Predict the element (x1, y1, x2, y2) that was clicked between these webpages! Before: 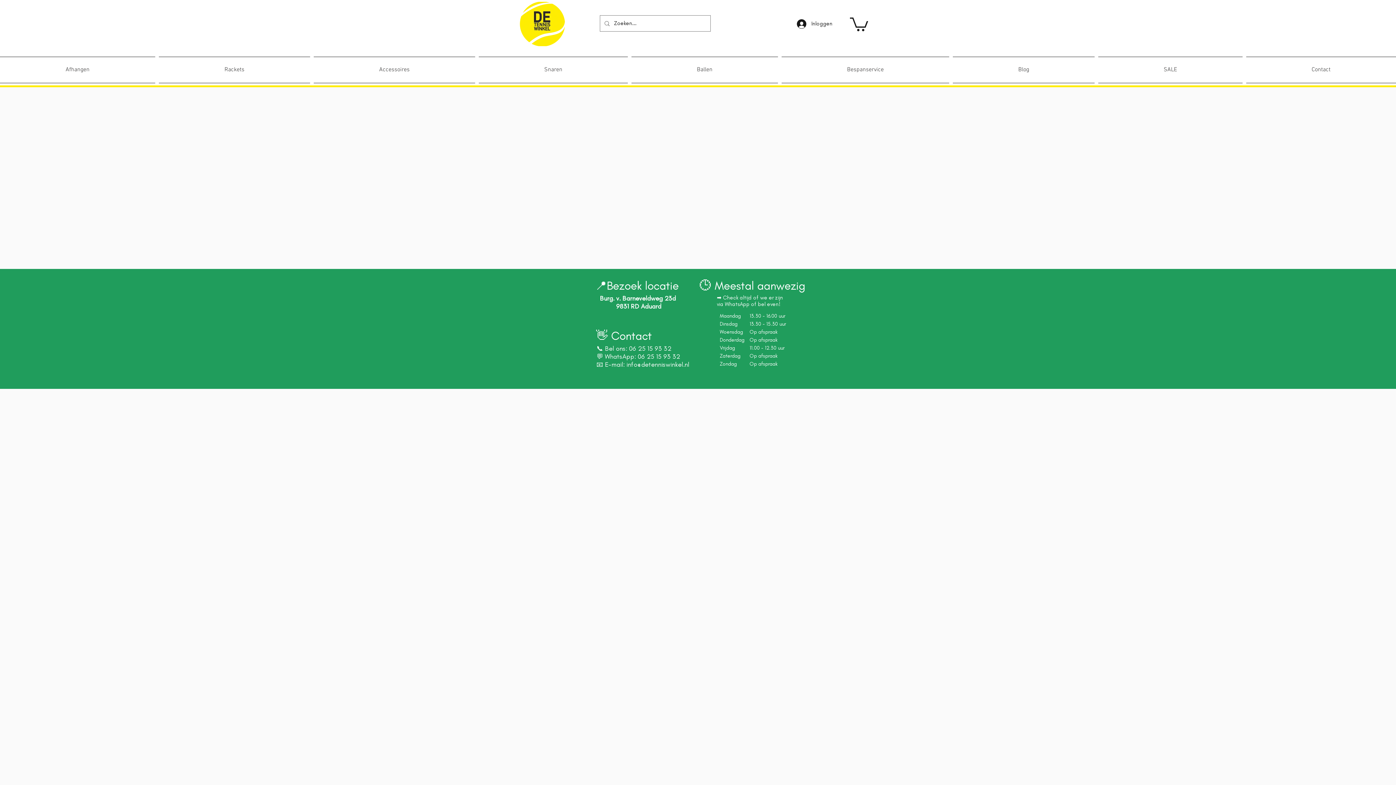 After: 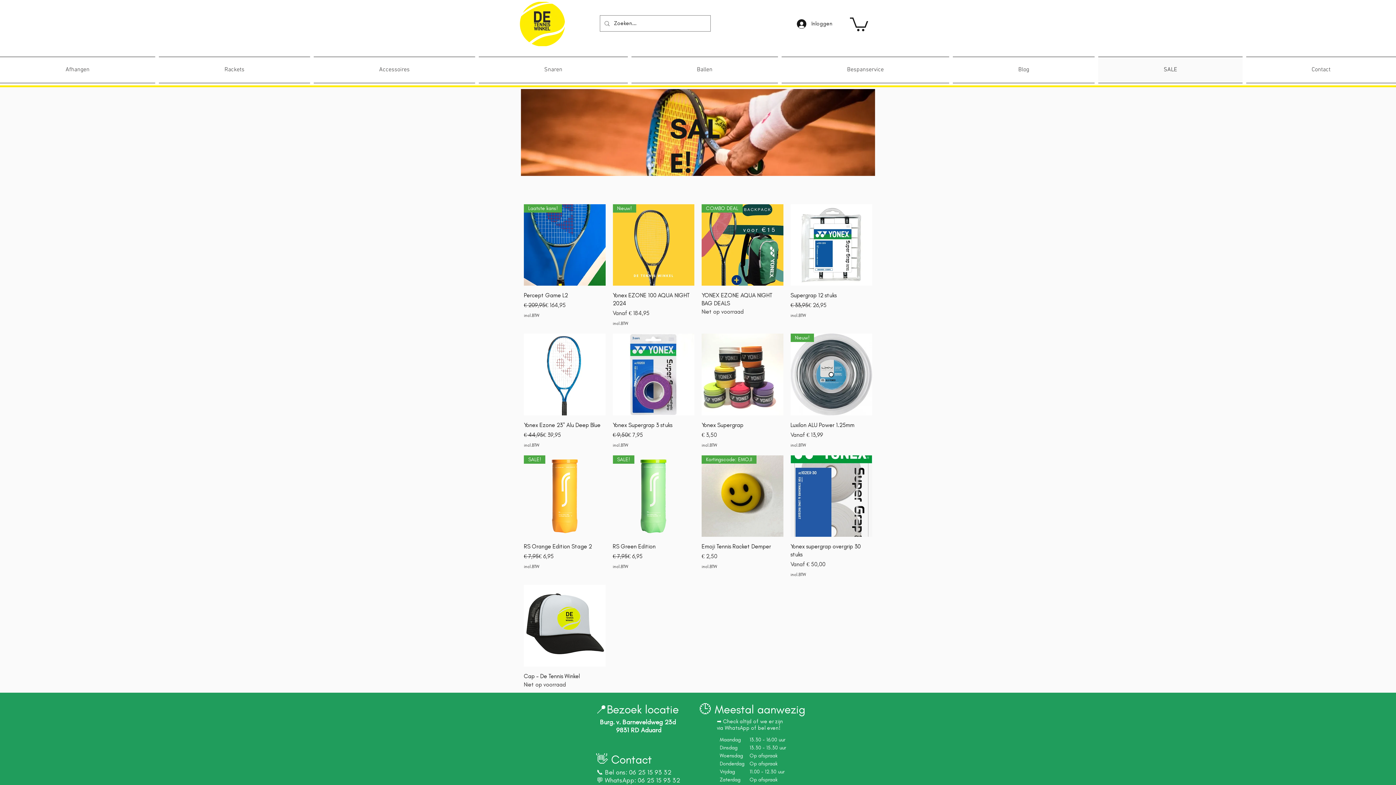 Action: bbox: (1096, 56, 1244, 83) label: SALE